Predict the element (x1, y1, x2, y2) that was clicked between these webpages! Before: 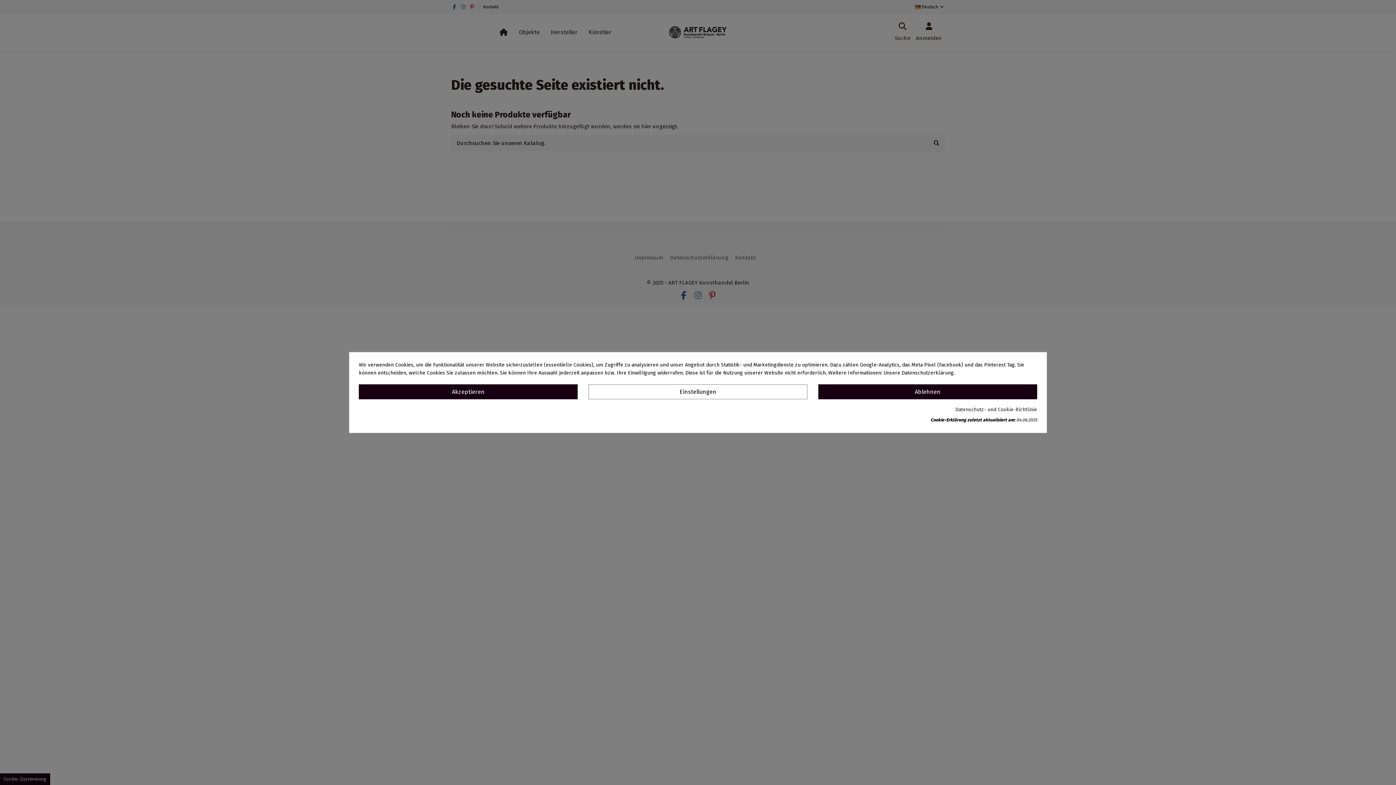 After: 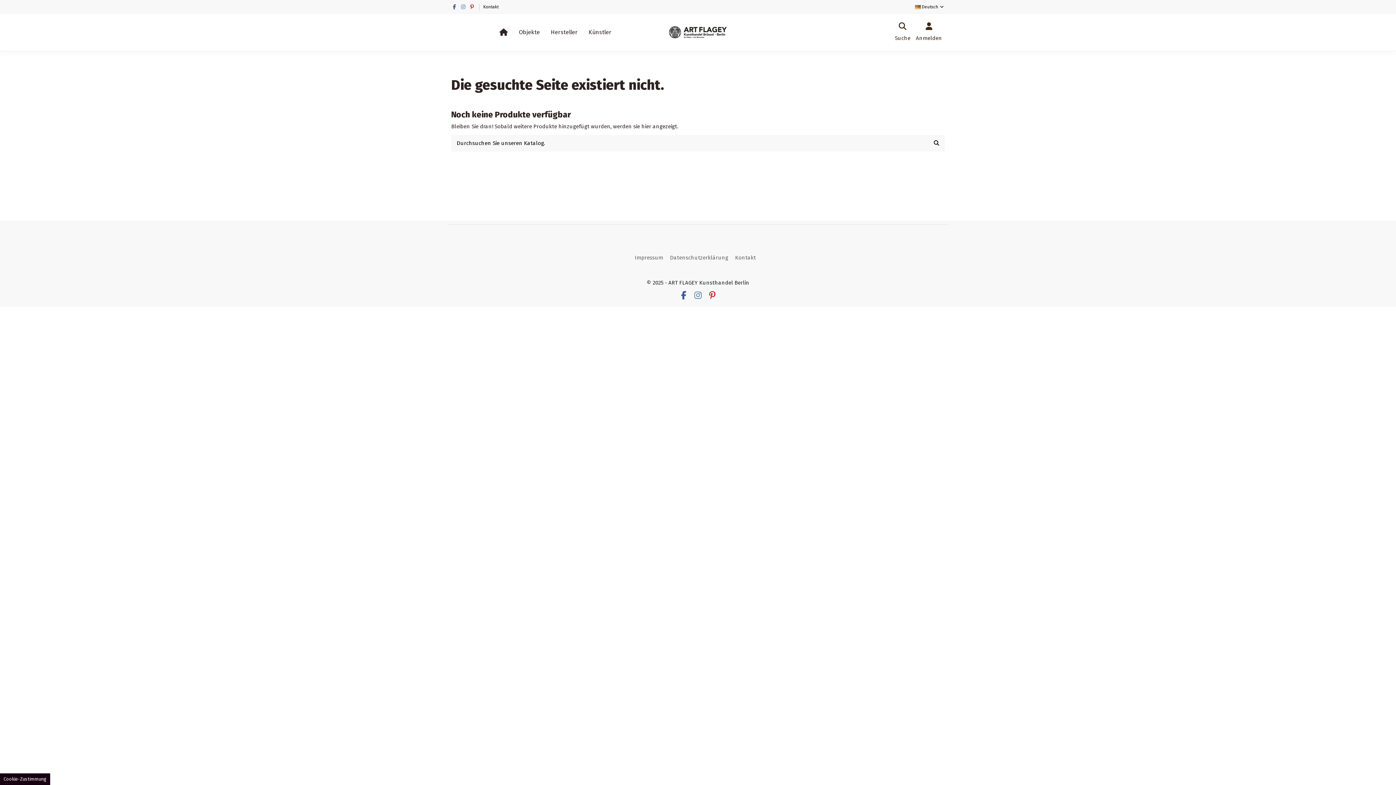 Action: bbox: (818, 384, 1037, 399) label: Ablehnen